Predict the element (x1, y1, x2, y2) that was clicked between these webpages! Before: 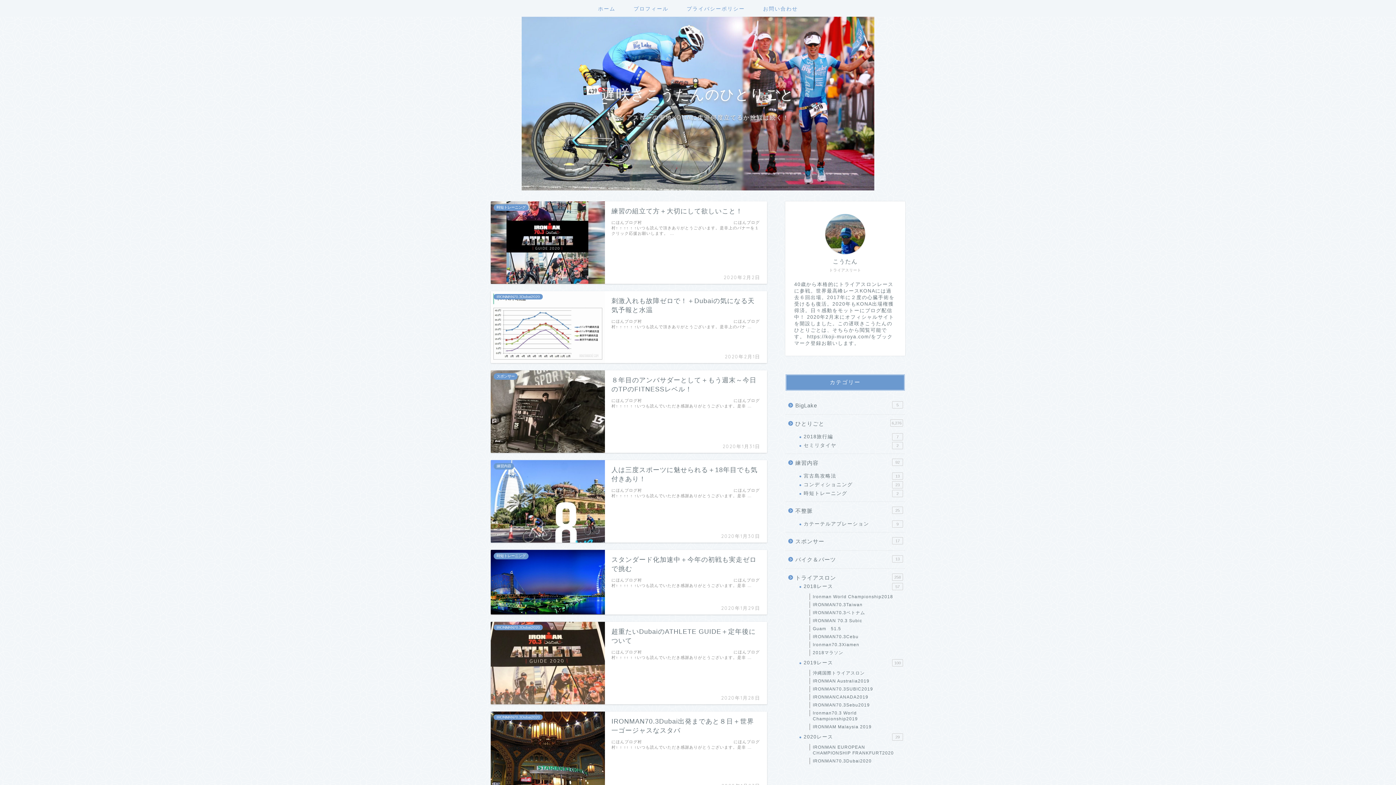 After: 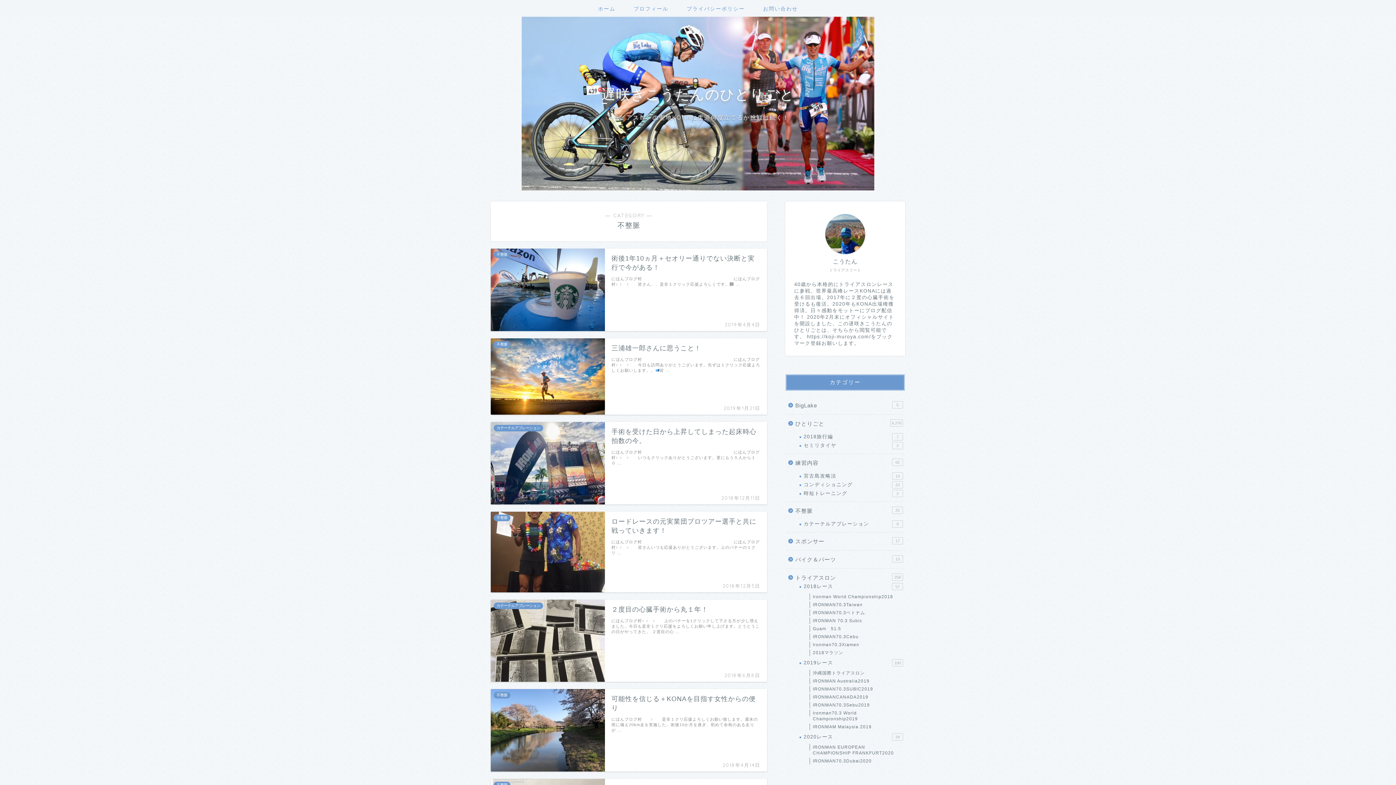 Action: bbox: (785, 502, 904, 520) label: 不整脈
25